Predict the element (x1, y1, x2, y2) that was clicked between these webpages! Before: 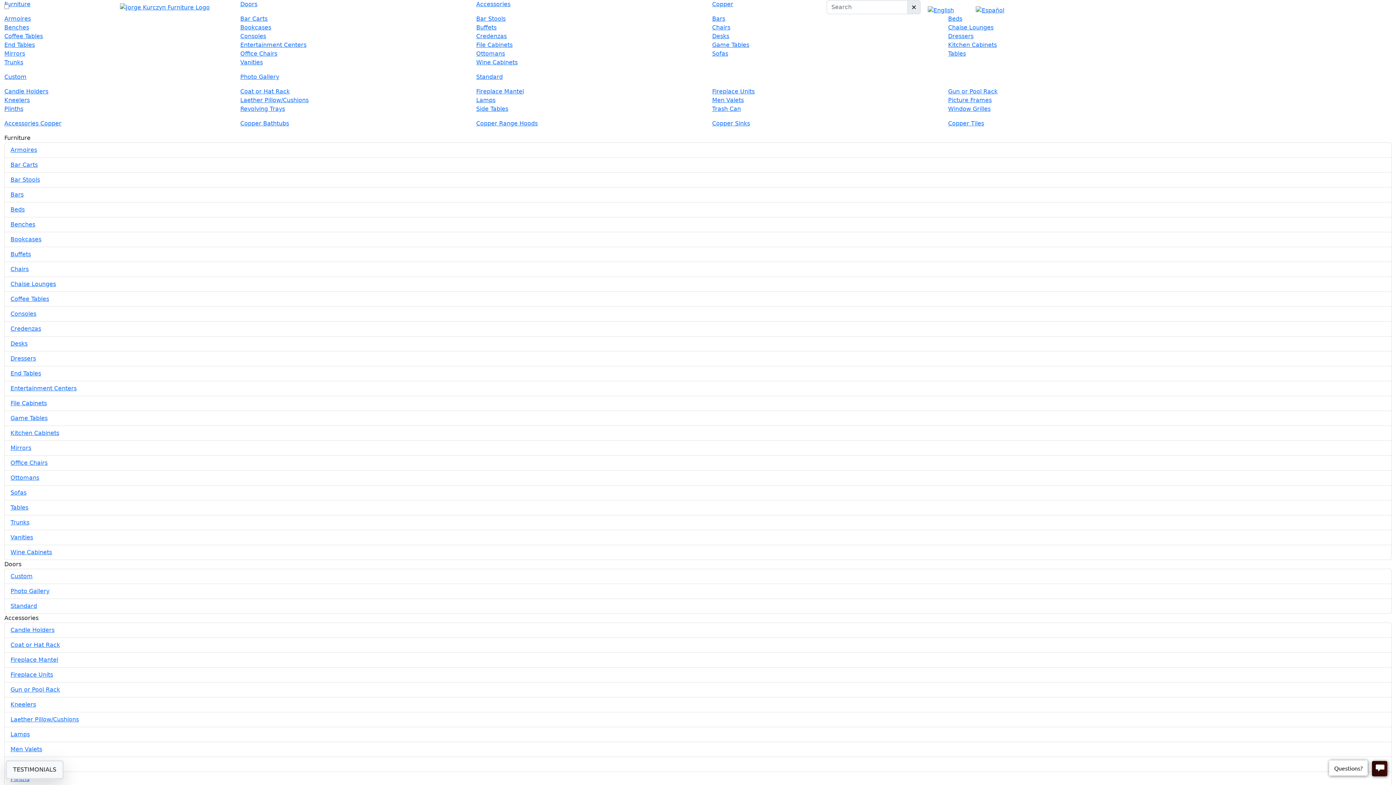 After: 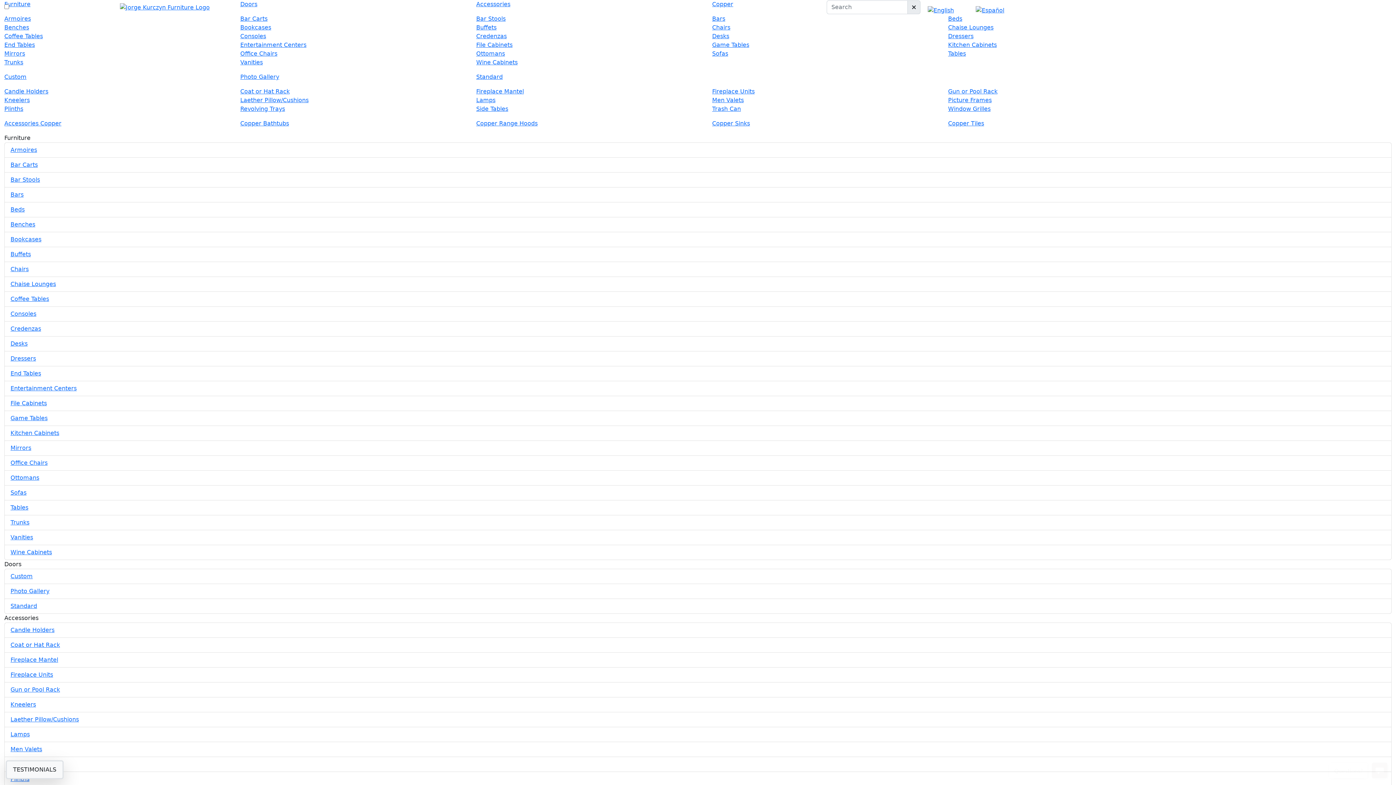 Action: bbox: (10, 250, 30, 257) label: Buffets